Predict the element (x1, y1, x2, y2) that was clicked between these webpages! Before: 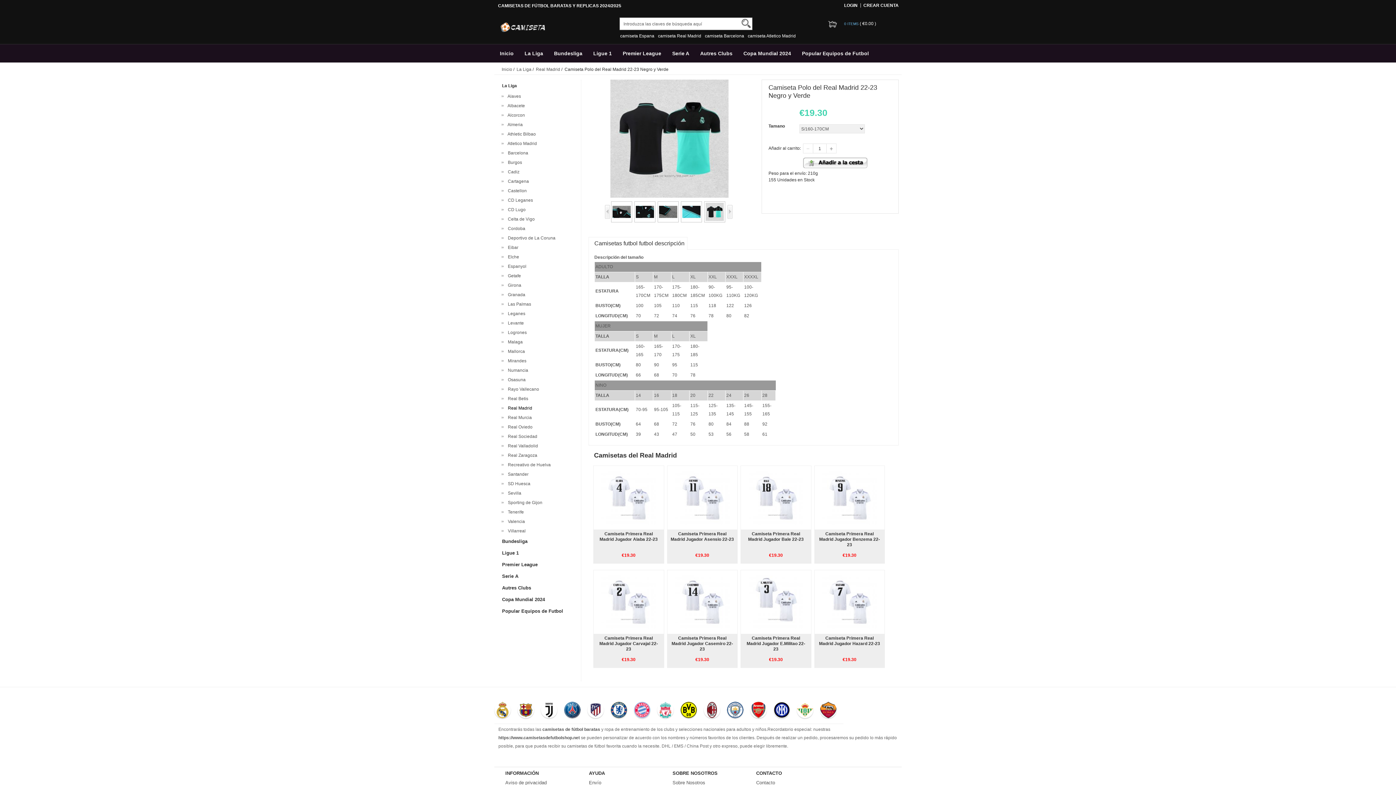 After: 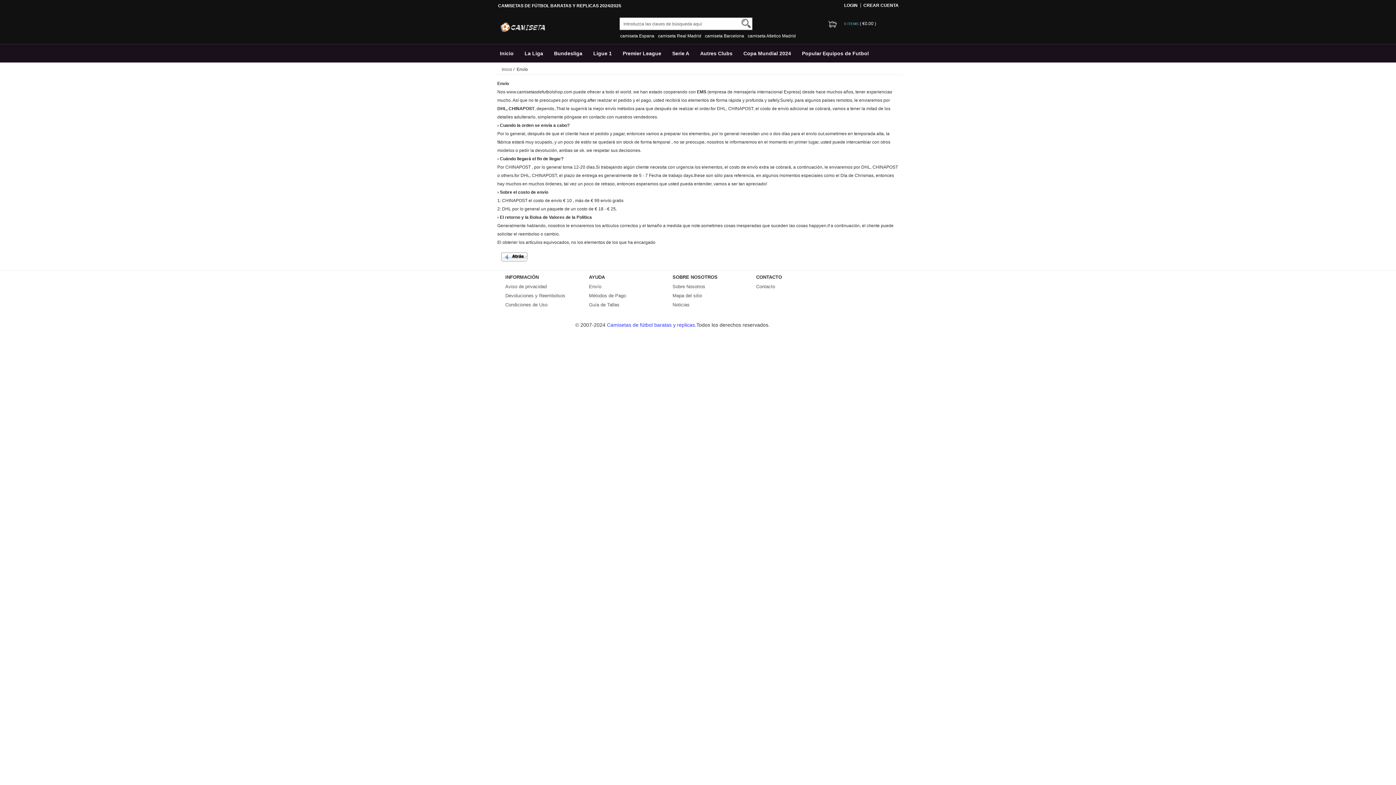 Action: bbox: (589, 780, 601, 785) label: Envío